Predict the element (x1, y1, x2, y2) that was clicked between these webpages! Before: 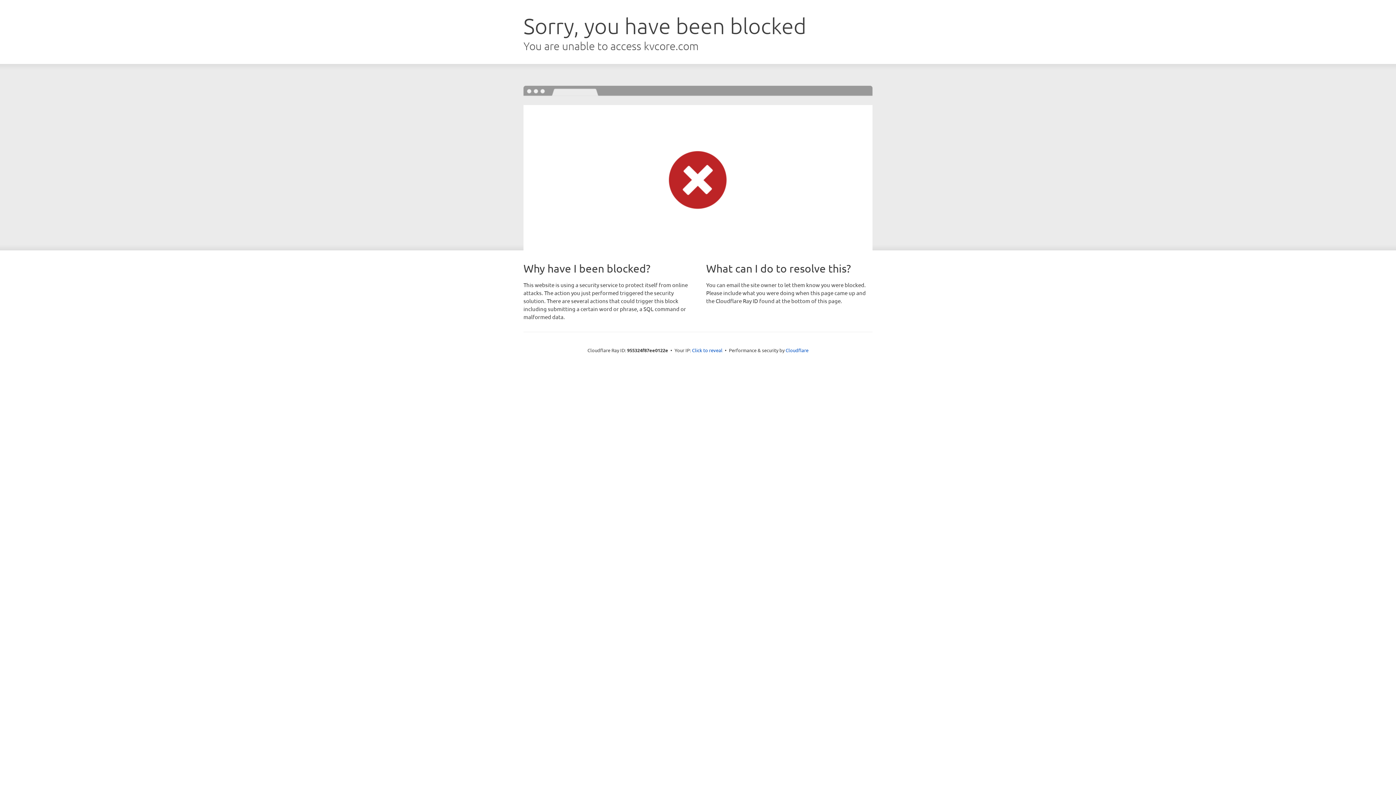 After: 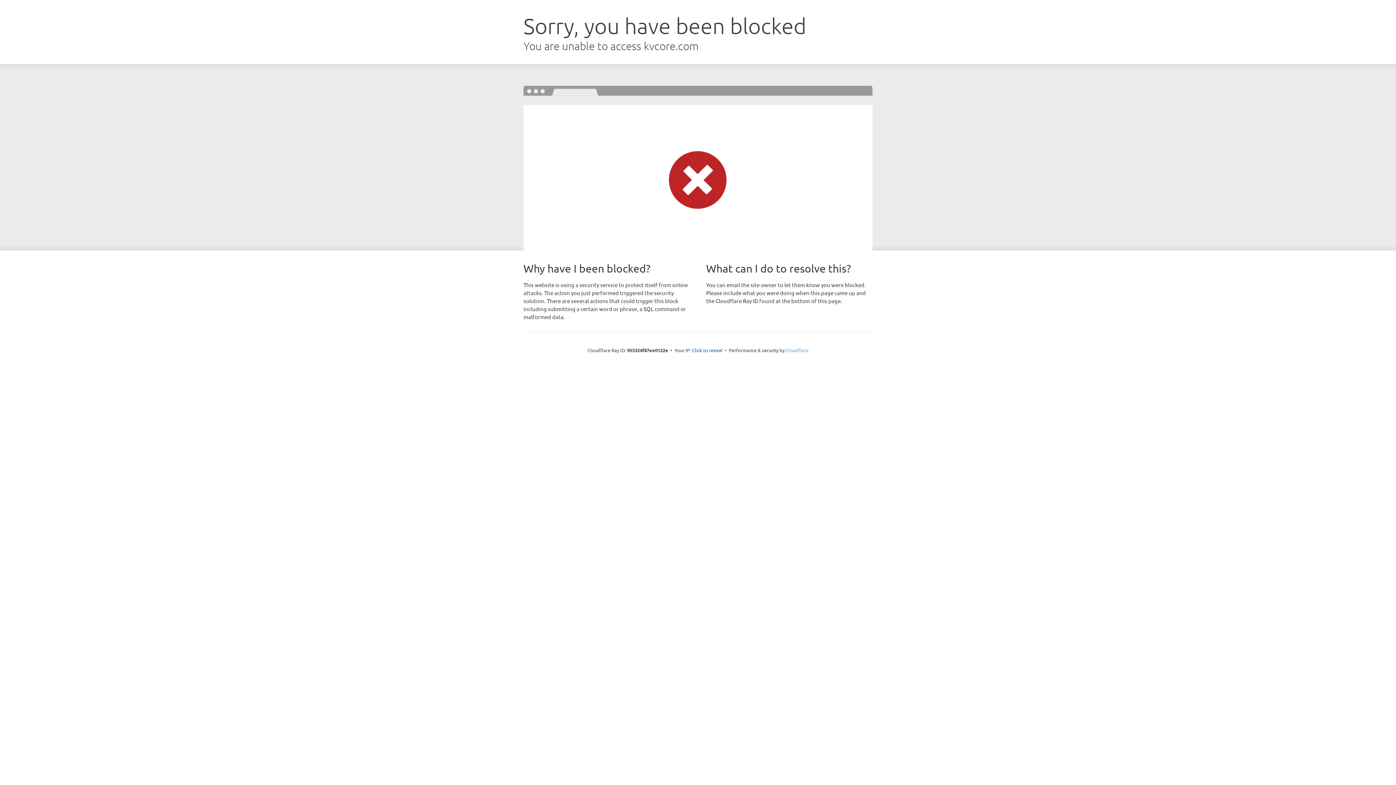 Action: bbox: (785, 347, 808, 353) label: Cloudflare